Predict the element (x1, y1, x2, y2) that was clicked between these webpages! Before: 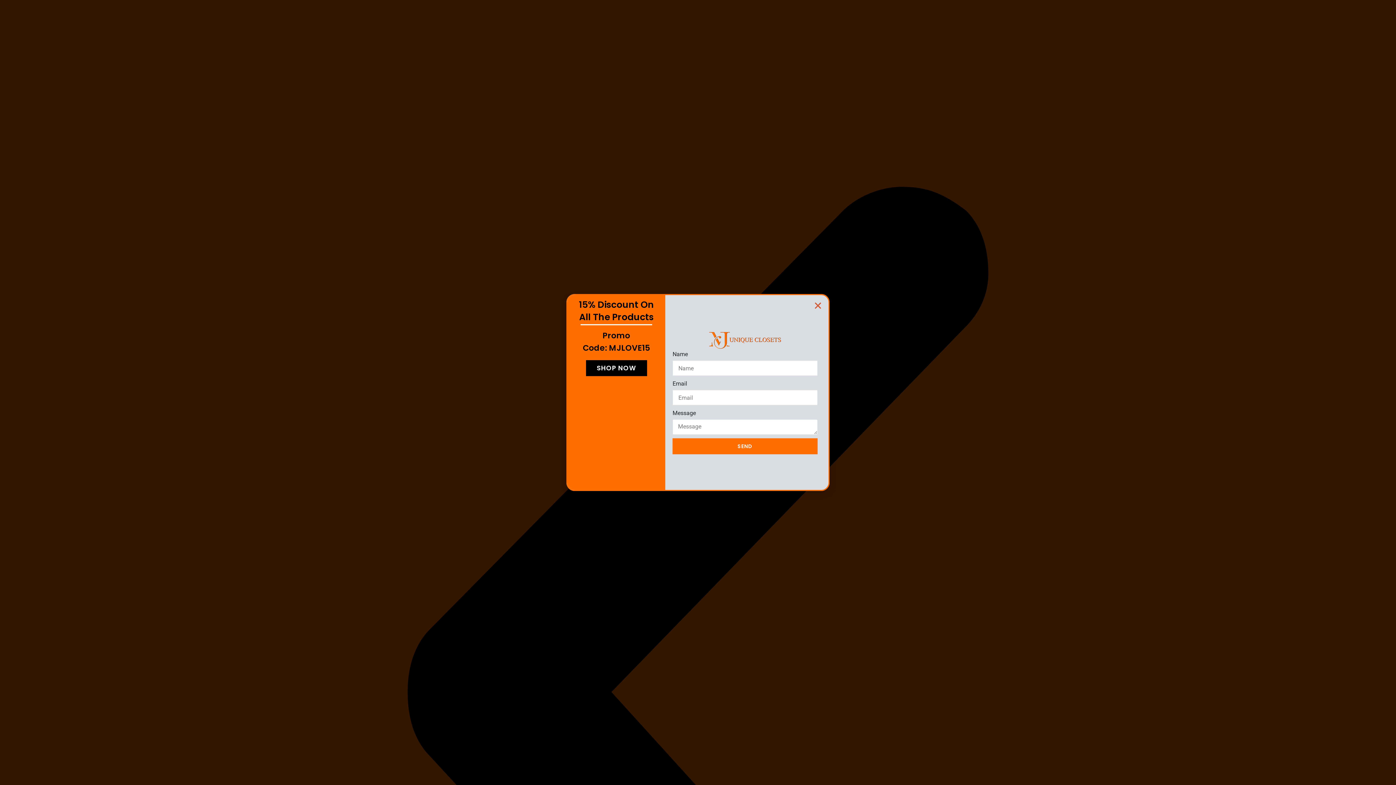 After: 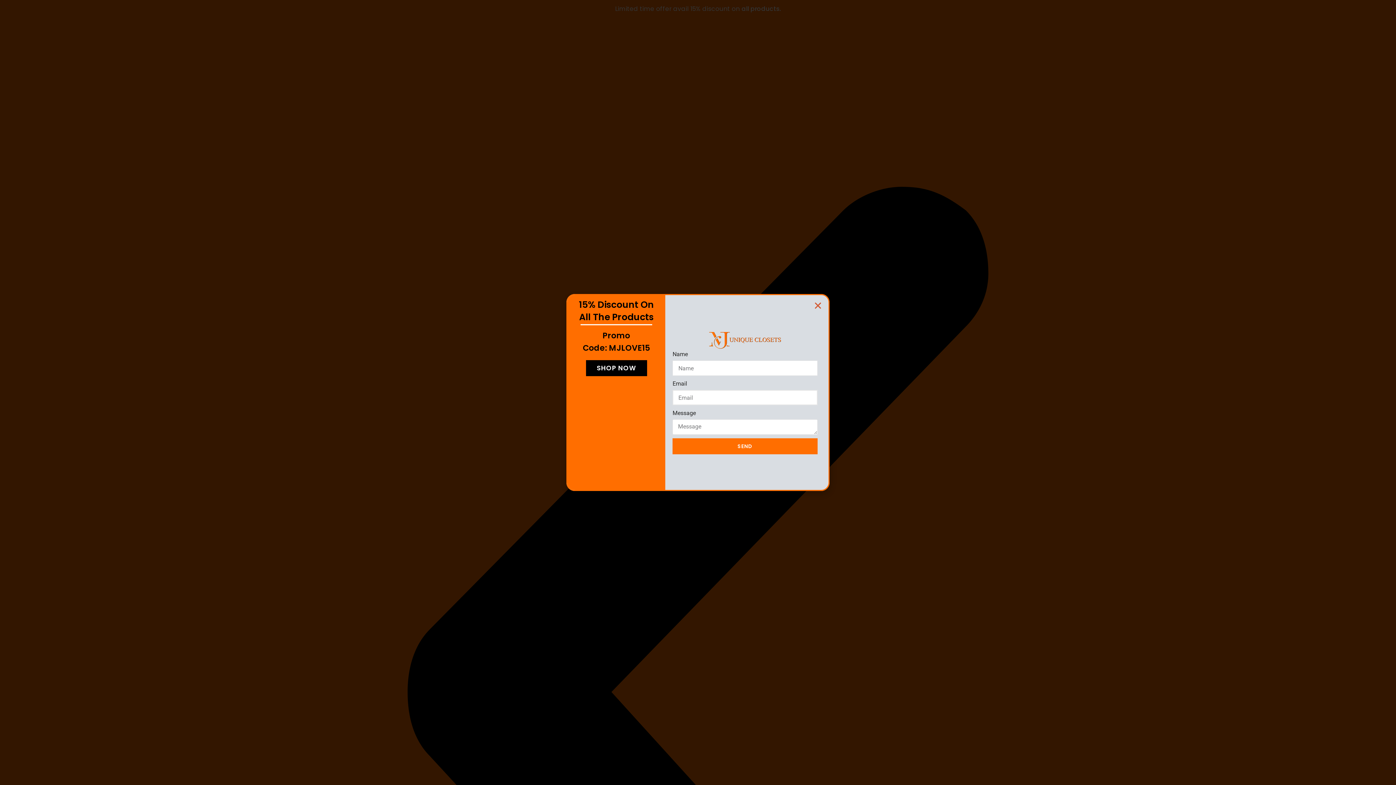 Action: bbox: (590, 433, 735, 449) label: SEND